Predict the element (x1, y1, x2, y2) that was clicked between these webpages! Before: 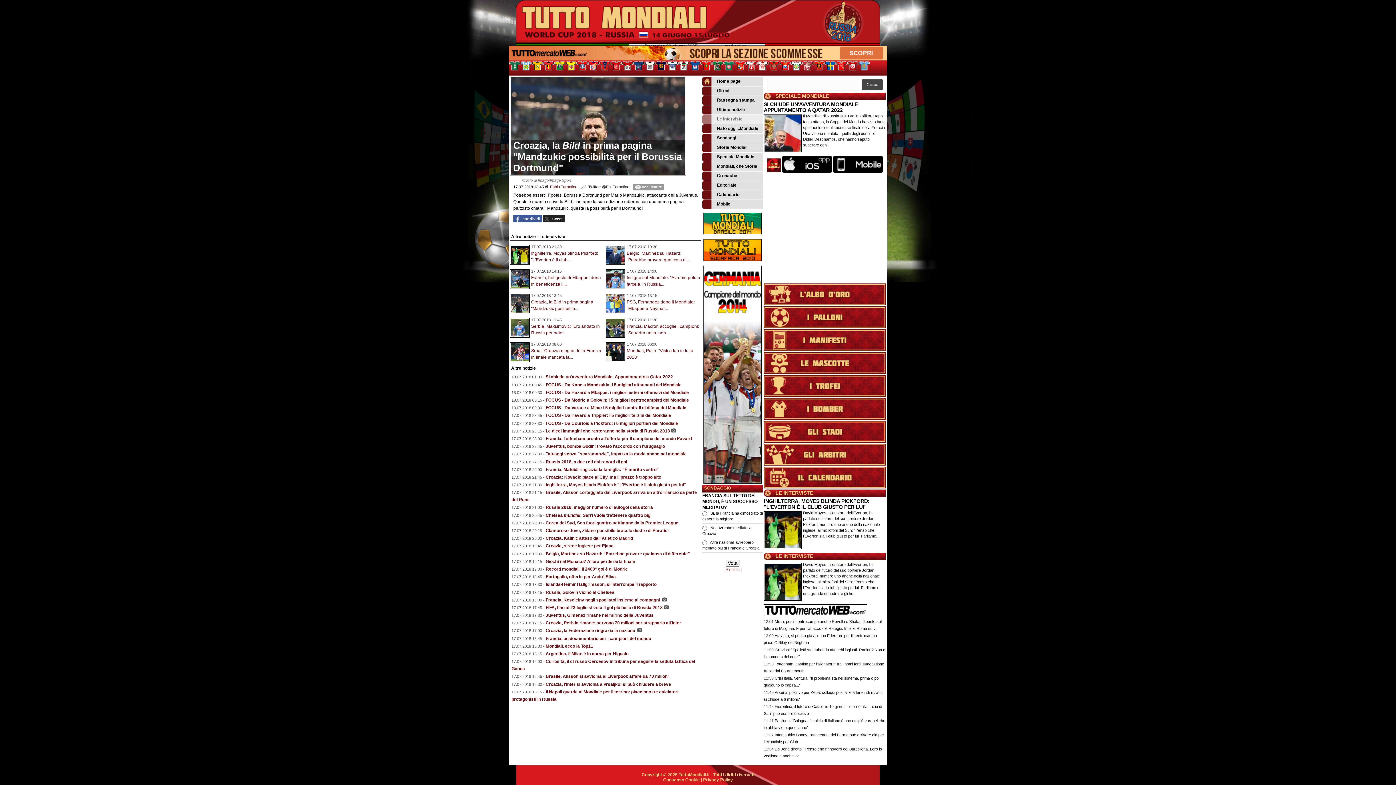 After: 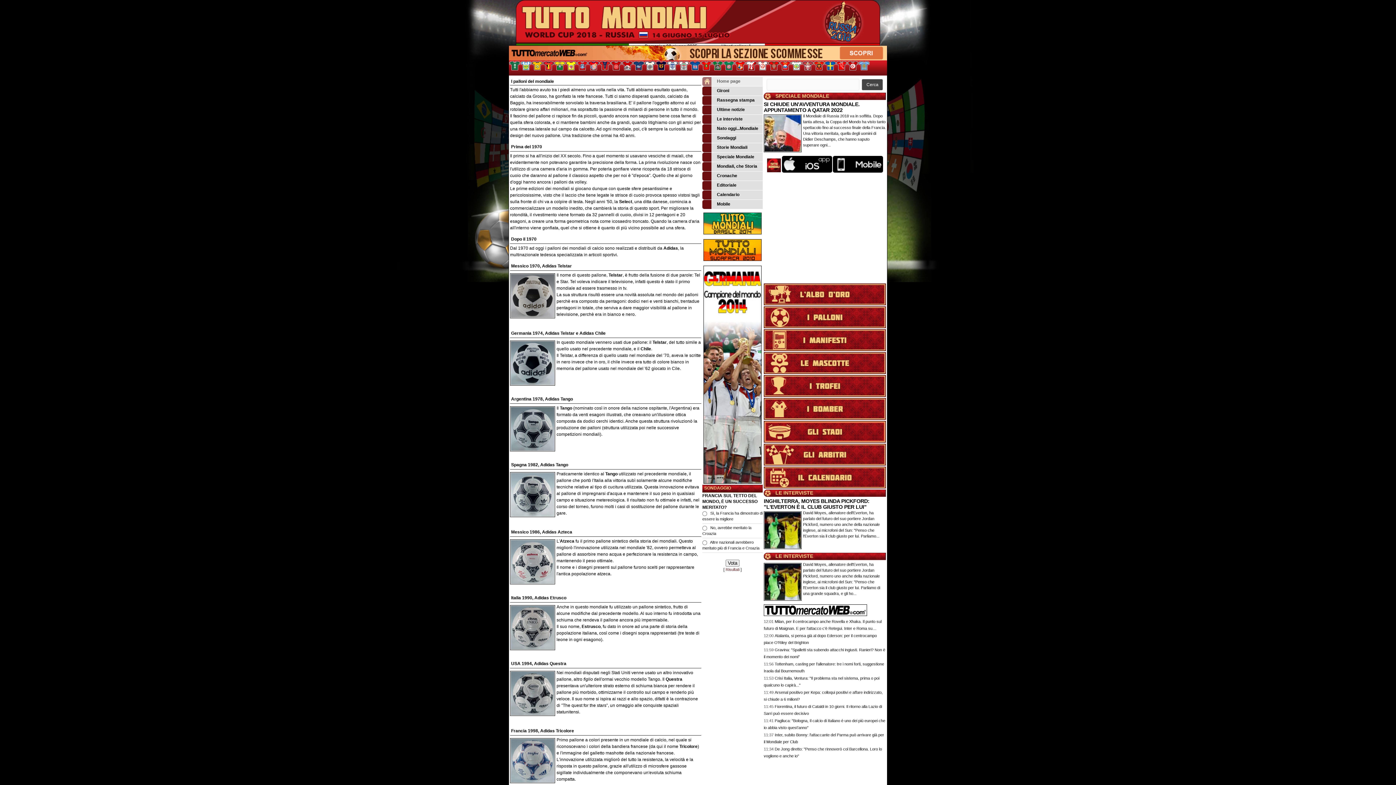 Action: bbox: (764, 306, 886, 328)